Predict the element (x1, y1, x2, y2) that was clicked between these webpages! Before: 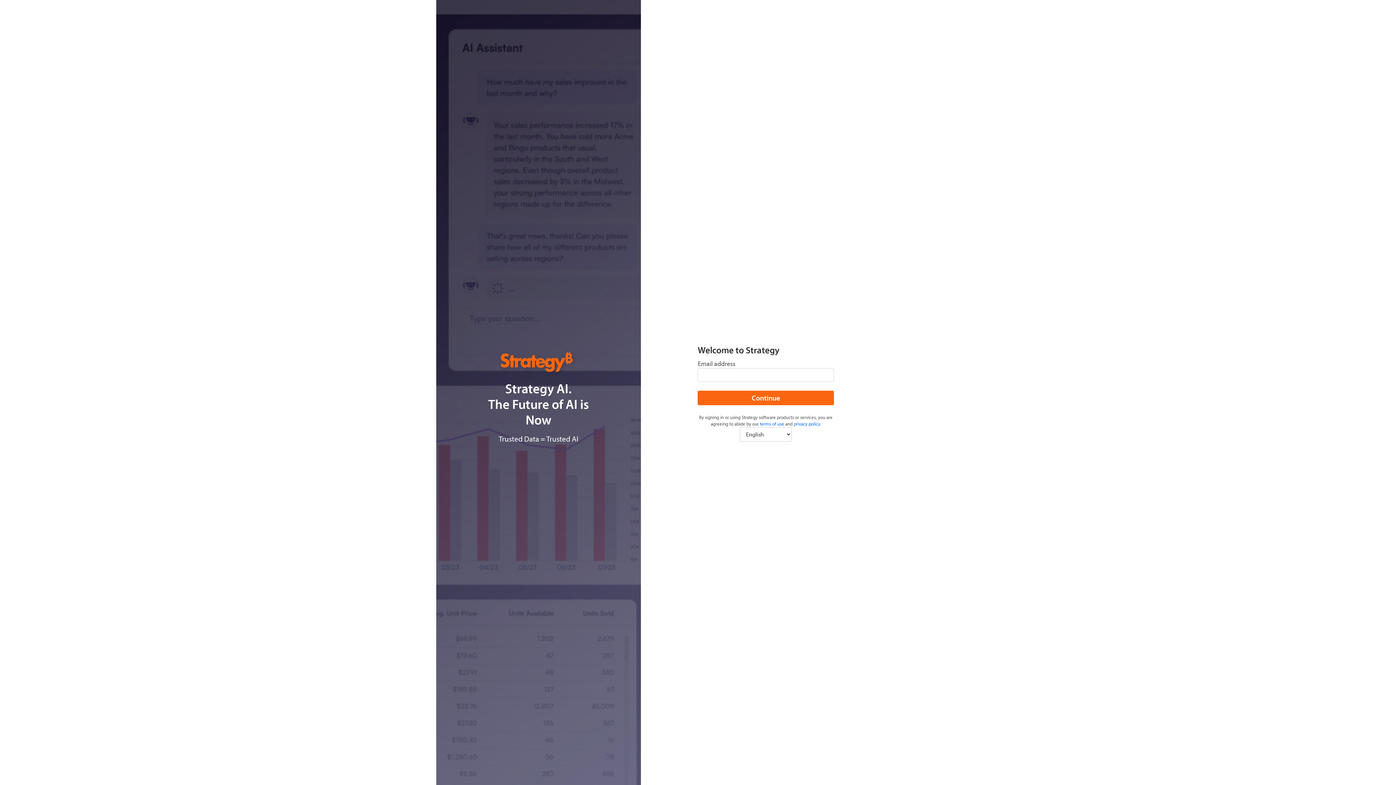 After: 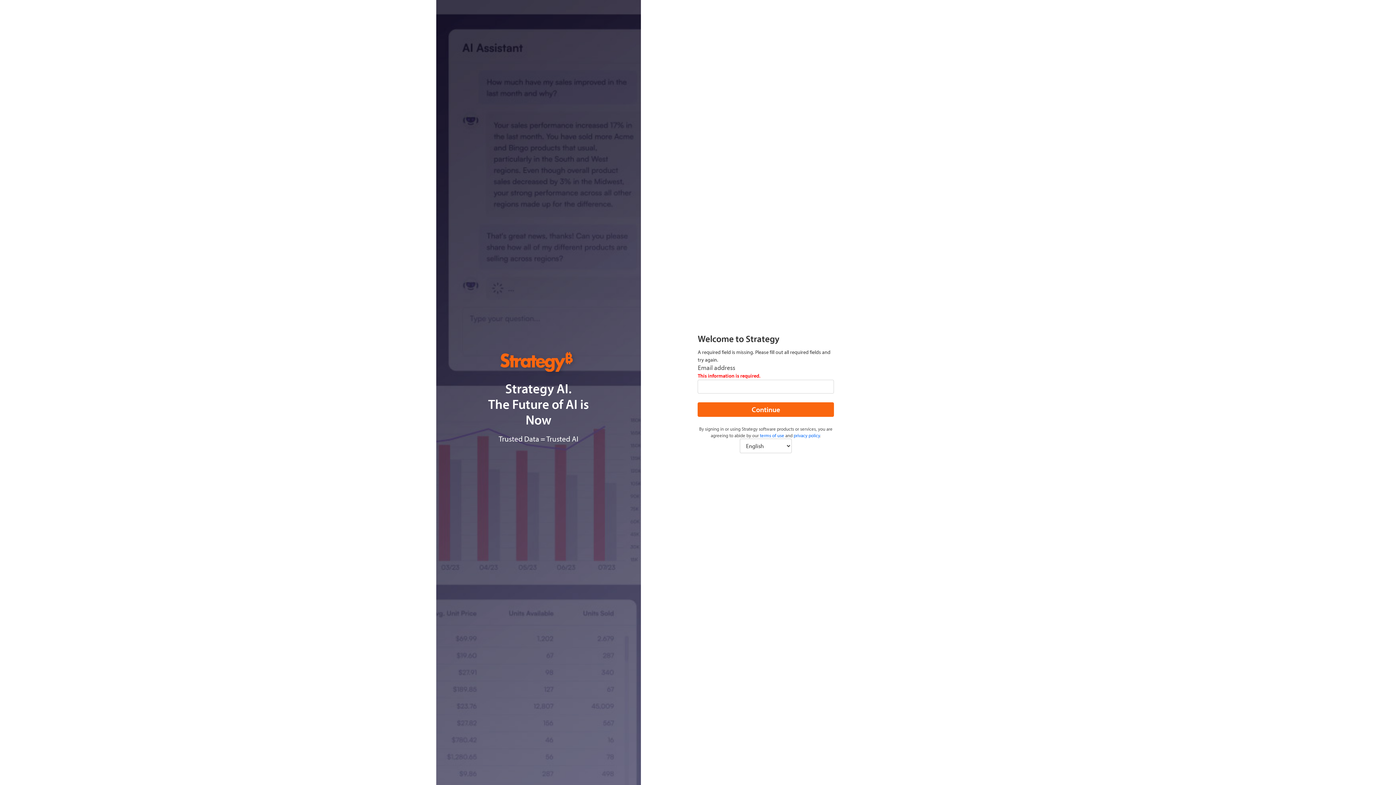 Action: label: Continue bbox: (697, 390, 834, 405)